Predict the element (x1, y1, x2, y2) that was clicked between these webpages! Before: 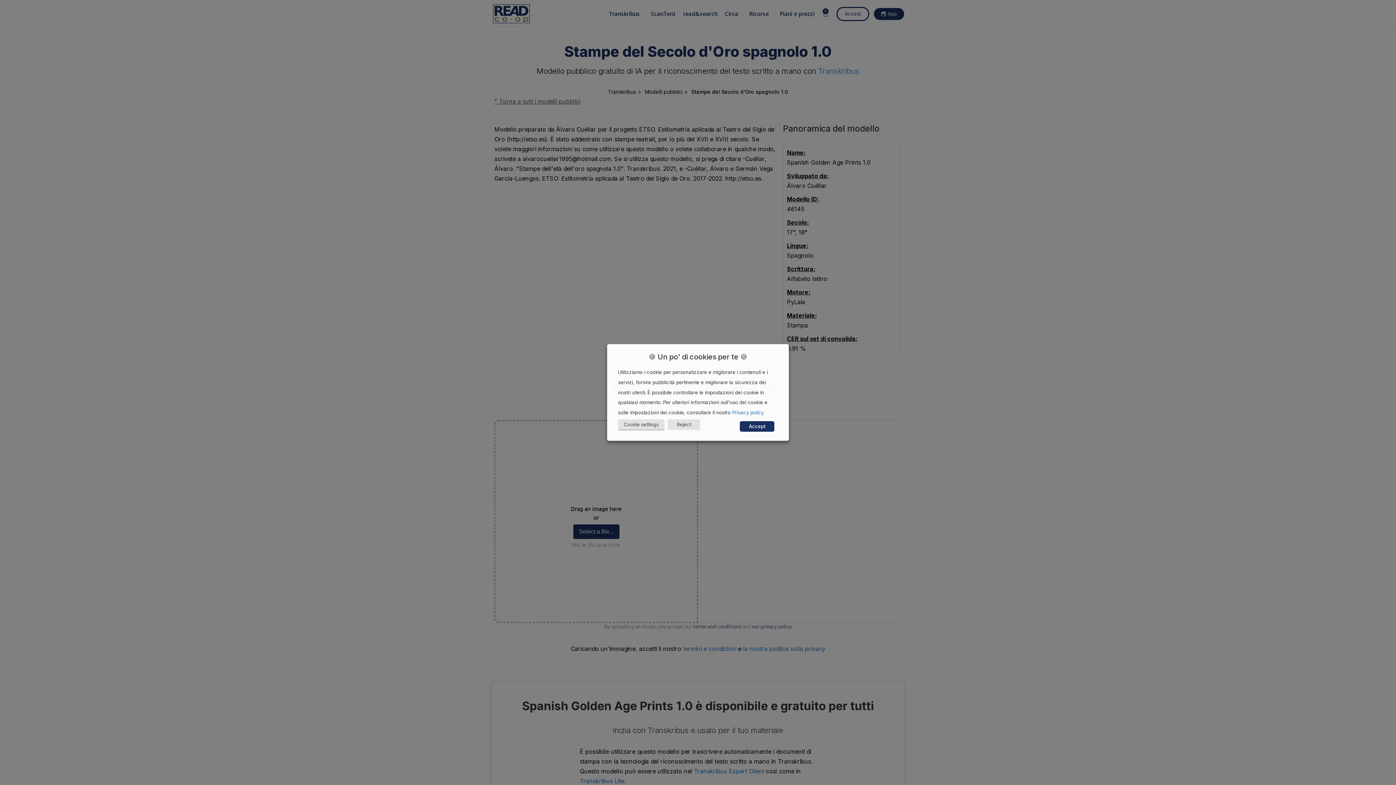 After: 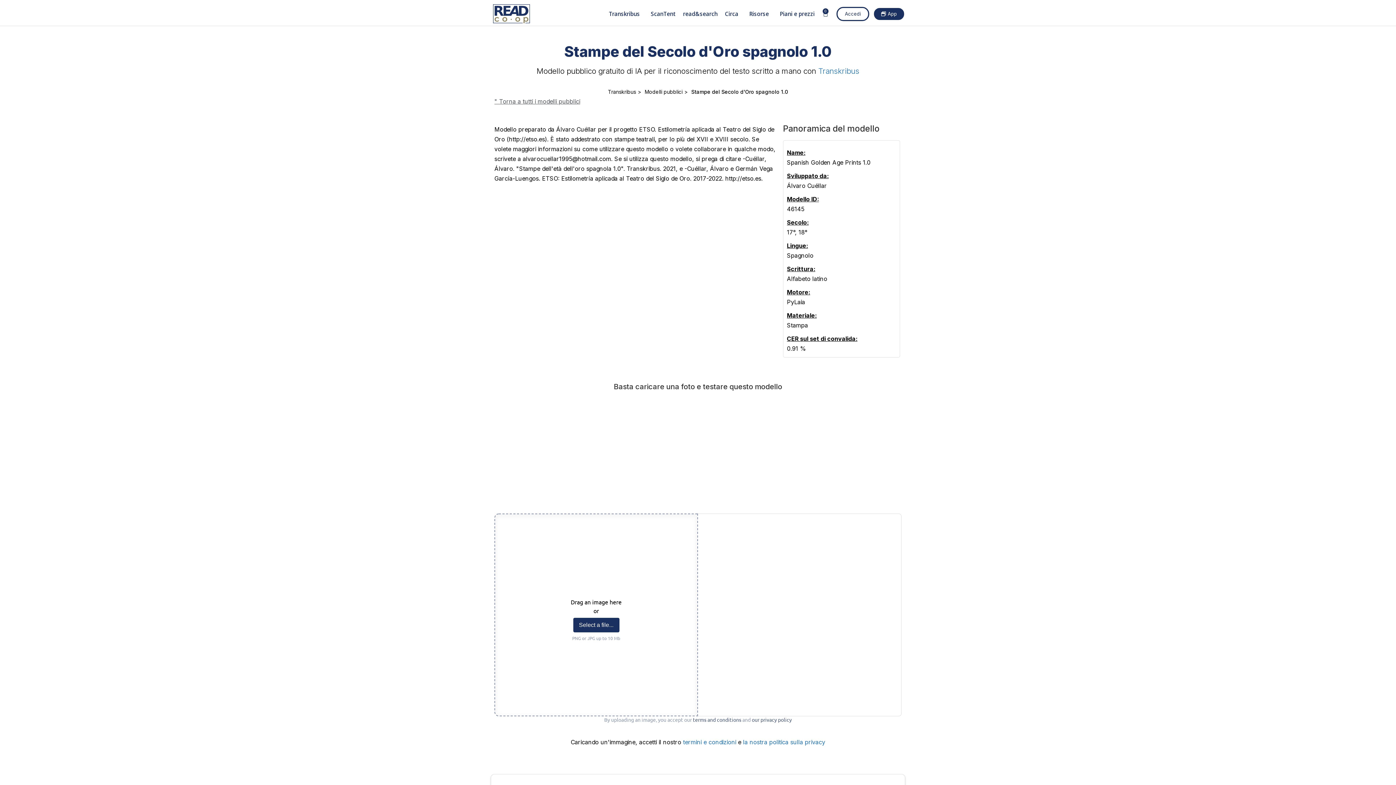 Action: label: Reject bbox: (668, 419, 700, 430)